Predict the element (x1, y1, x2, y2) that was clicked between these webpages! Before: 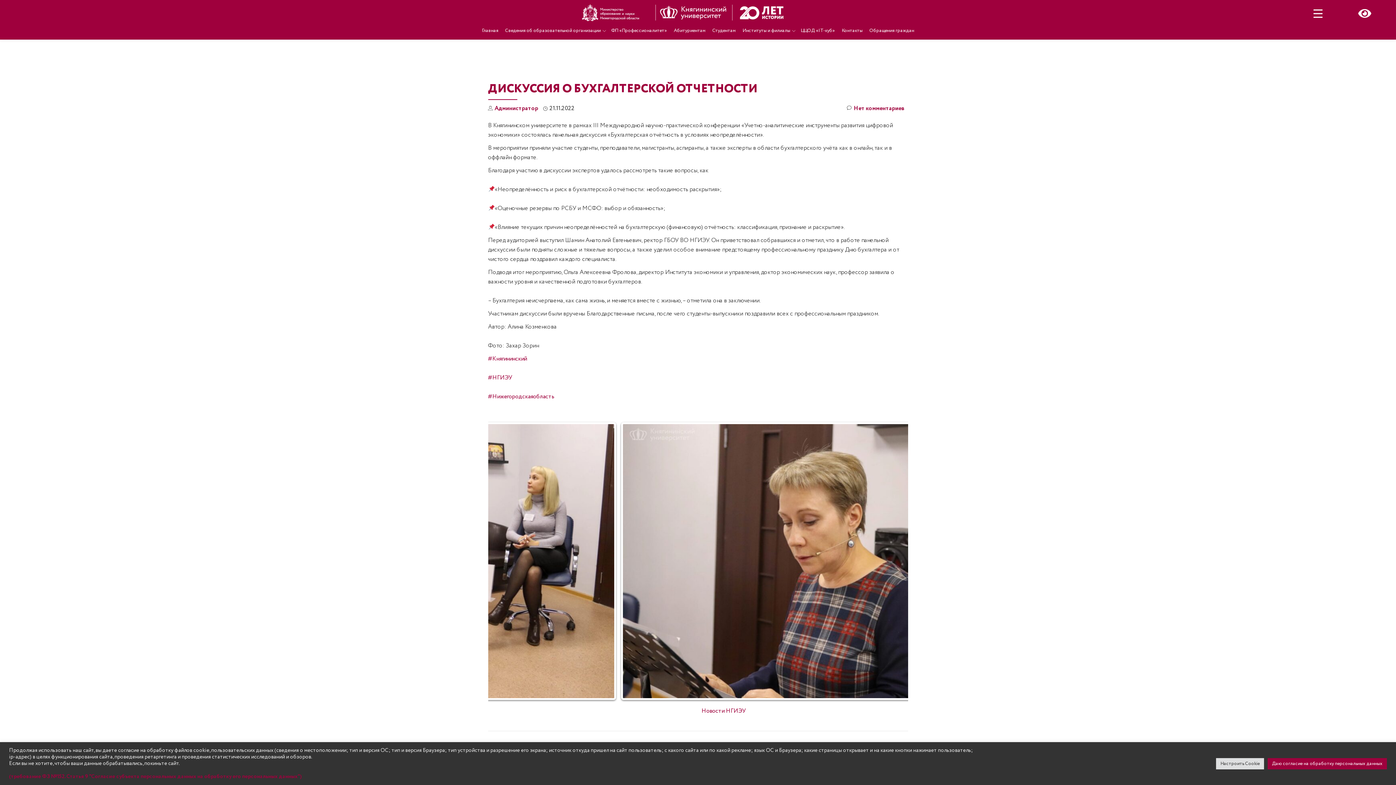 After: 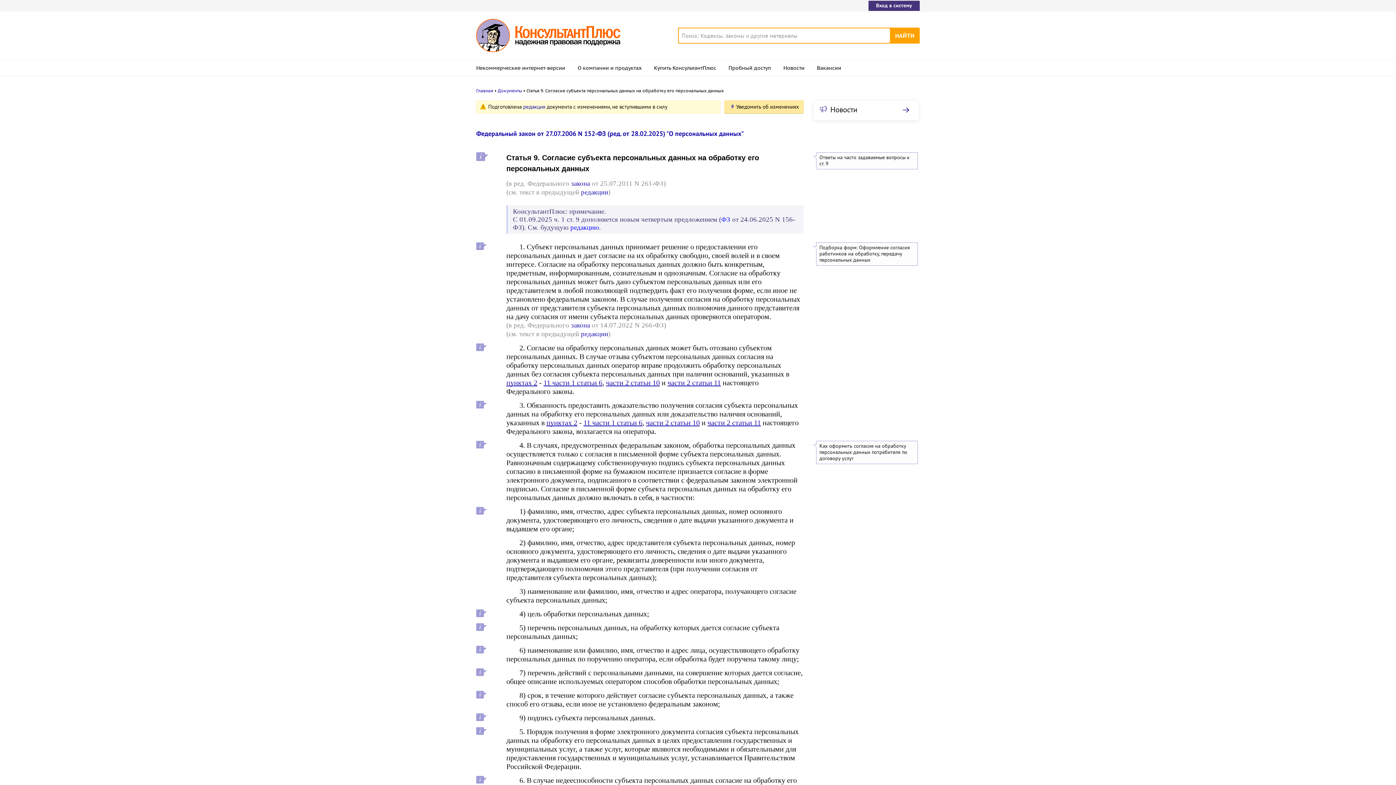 Action: label: (требование ФЗ №152. Статья 9 "Согласие субъекта персональных данных на обработку его персональных данных") bbox: (9, 773, 301, 781)